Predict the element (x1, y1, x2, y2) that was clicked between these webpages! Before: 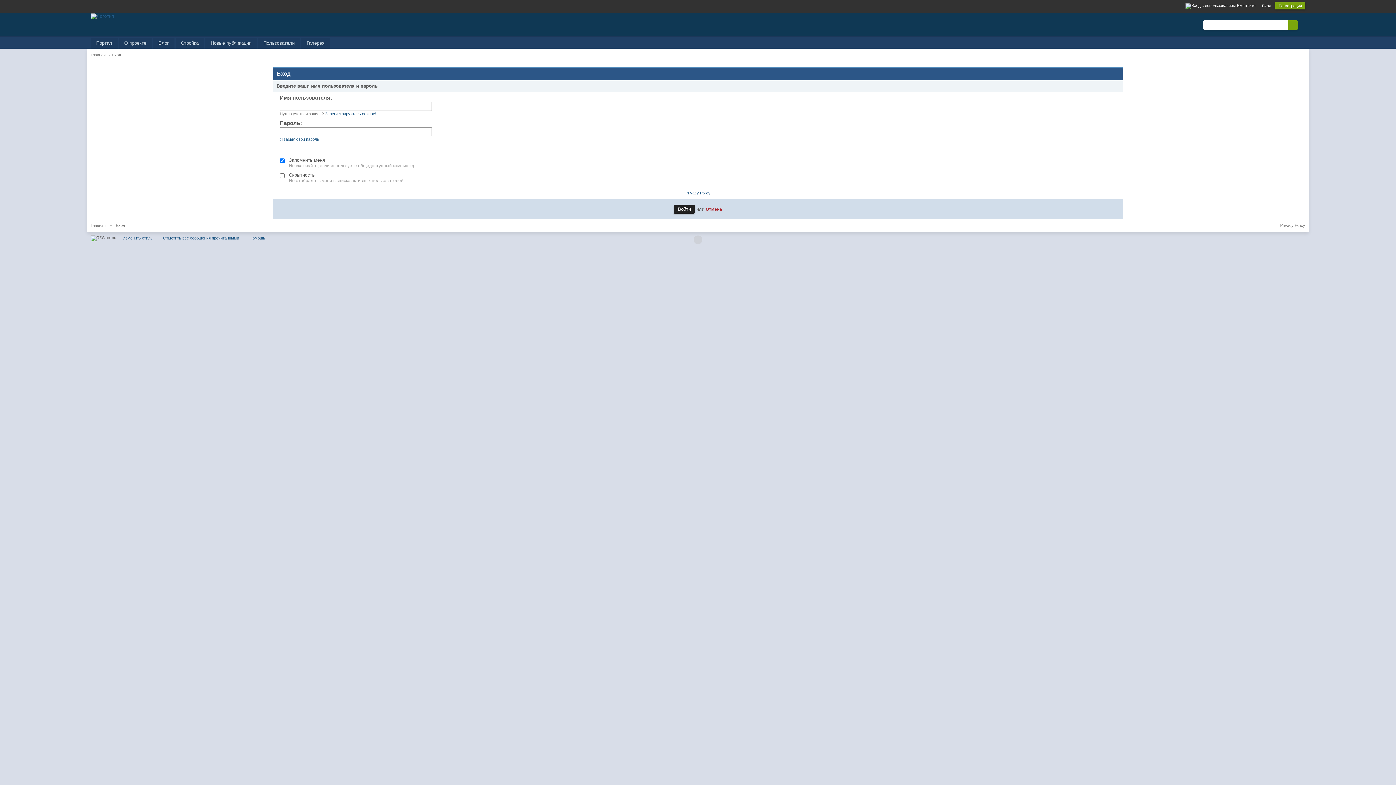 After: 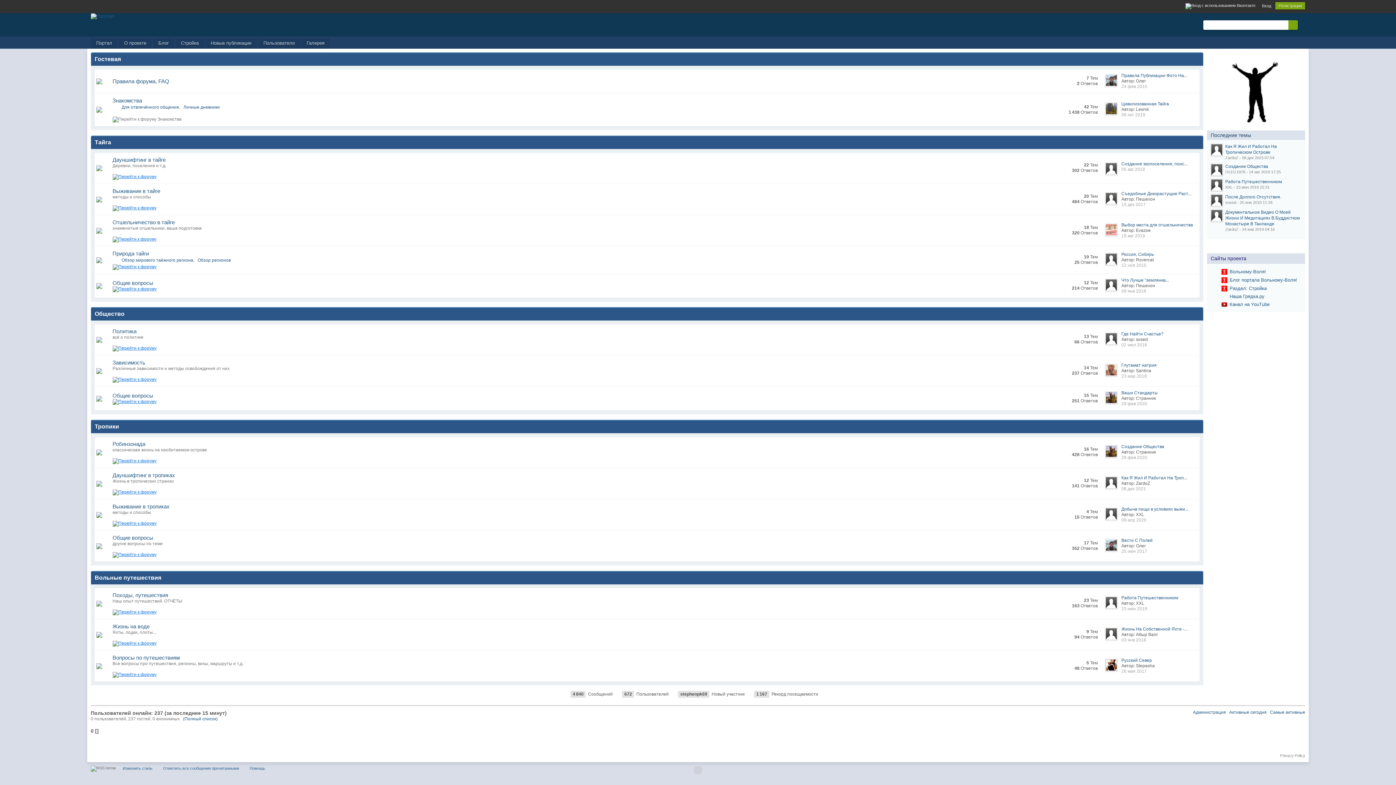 Action: bbox: (90, 13, 114, 18)